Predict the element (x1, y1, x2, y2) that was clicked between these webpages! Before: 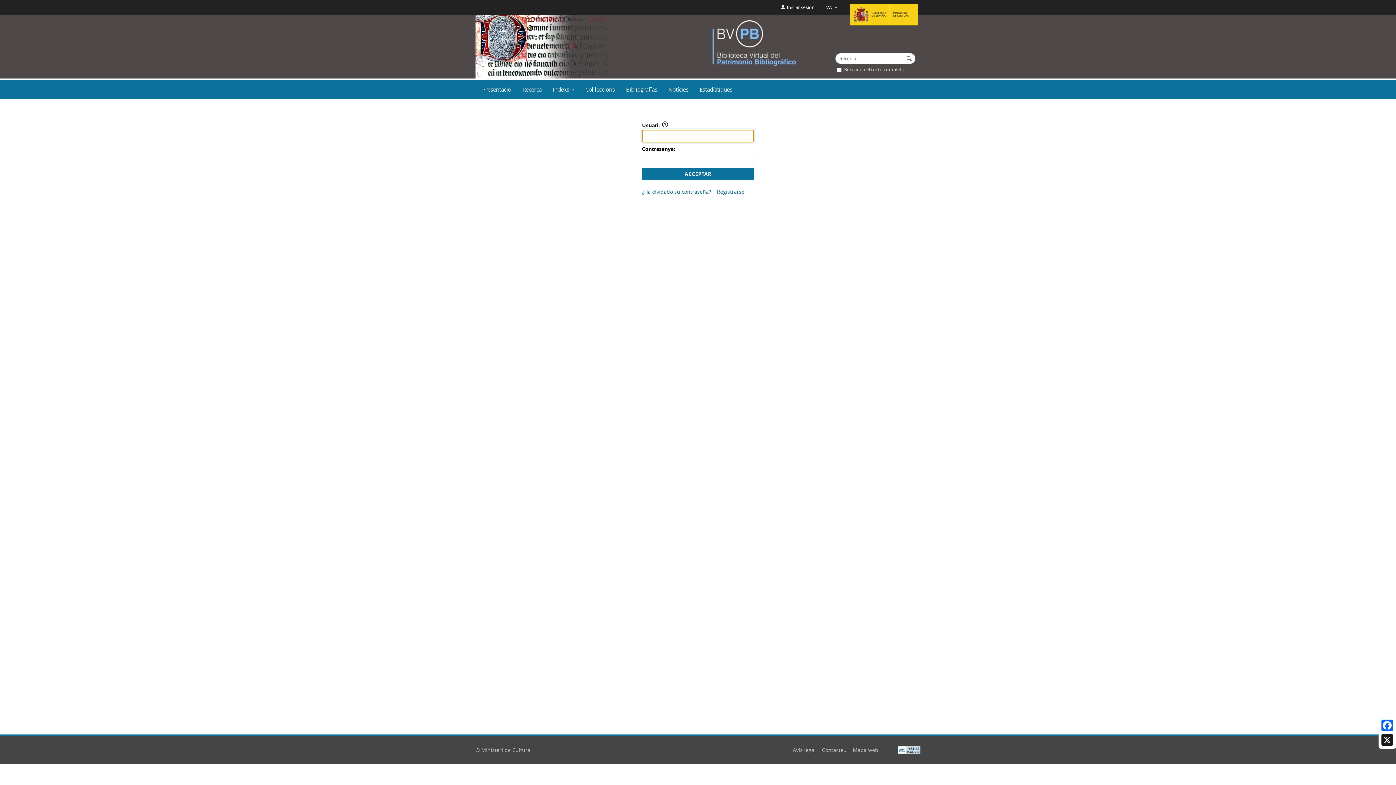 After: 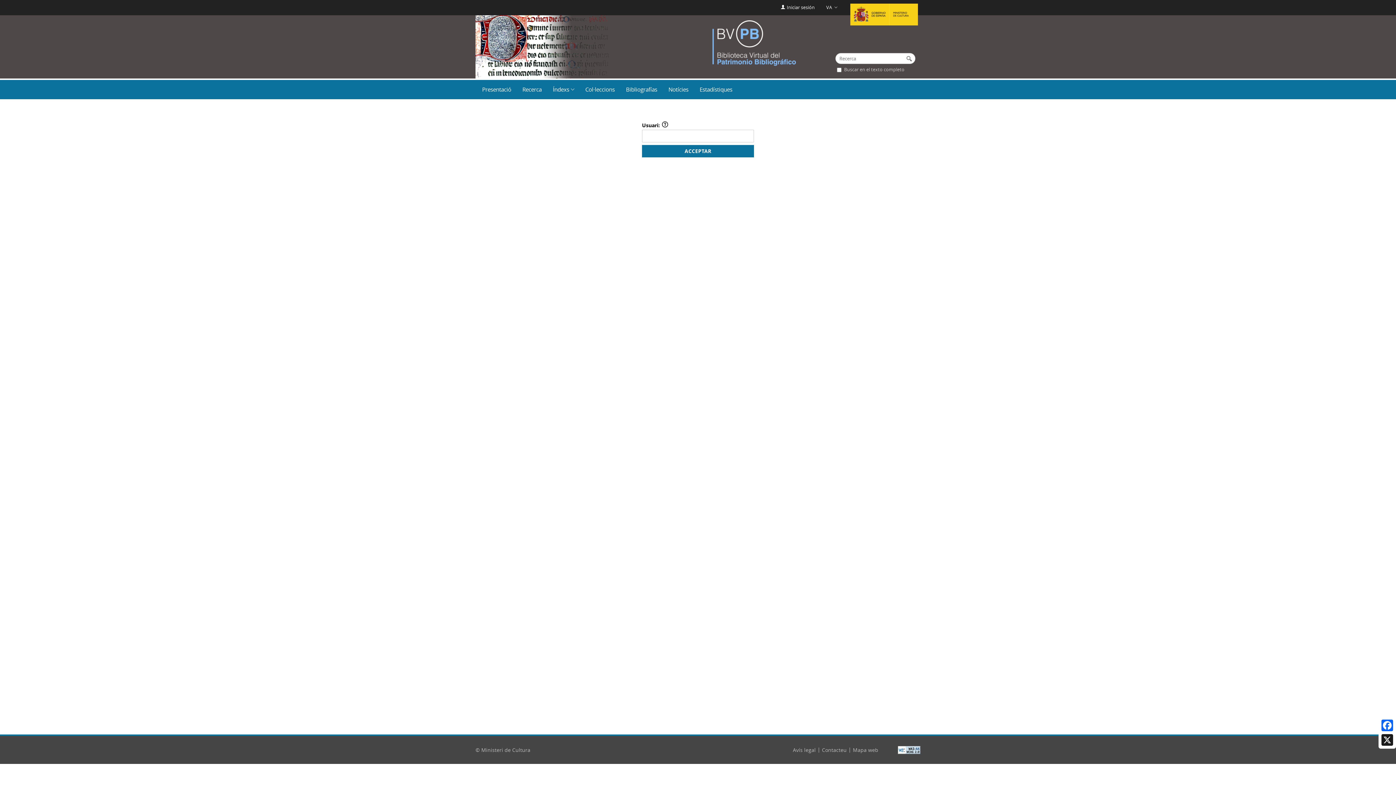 Action: label: ¿Ha olvidado su contraseña? bbox: (642, 188, 711, 195)